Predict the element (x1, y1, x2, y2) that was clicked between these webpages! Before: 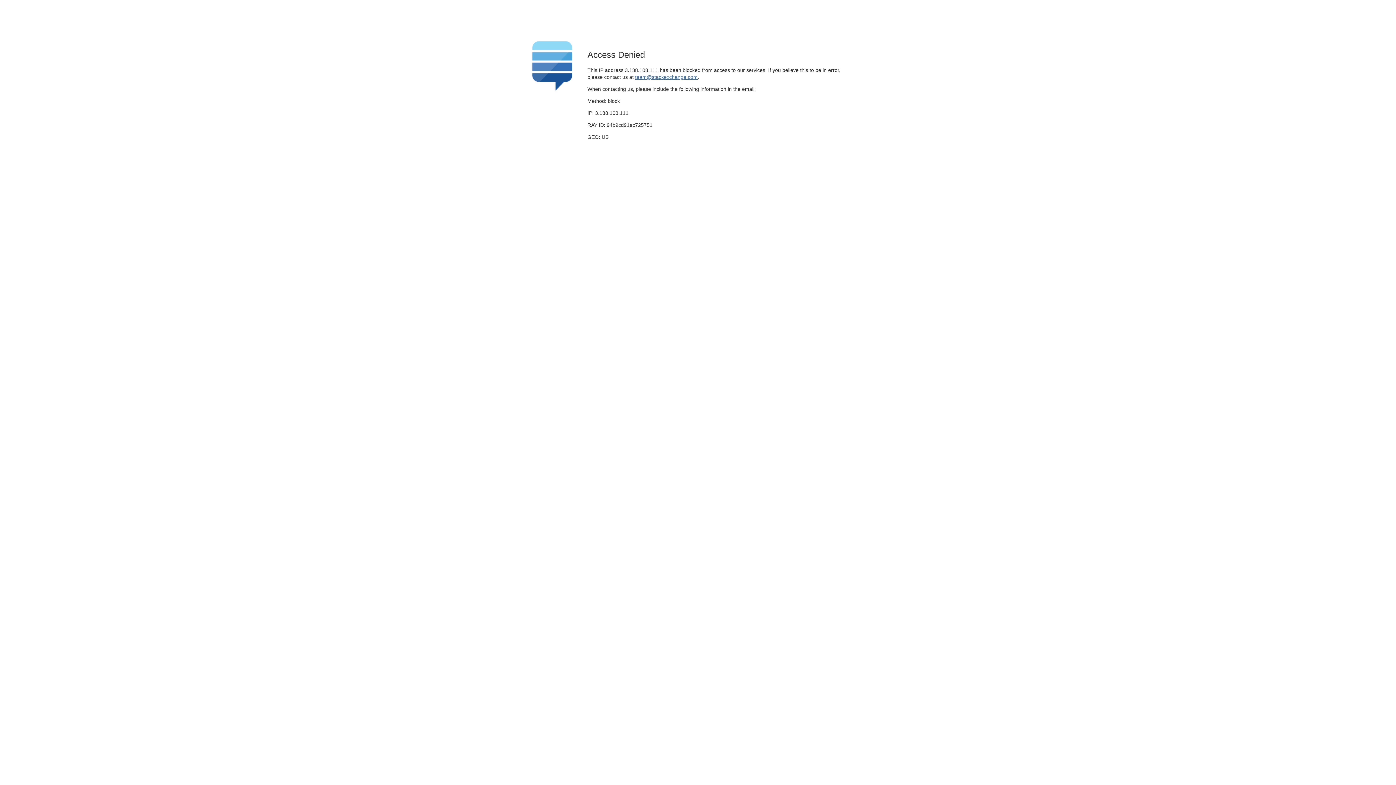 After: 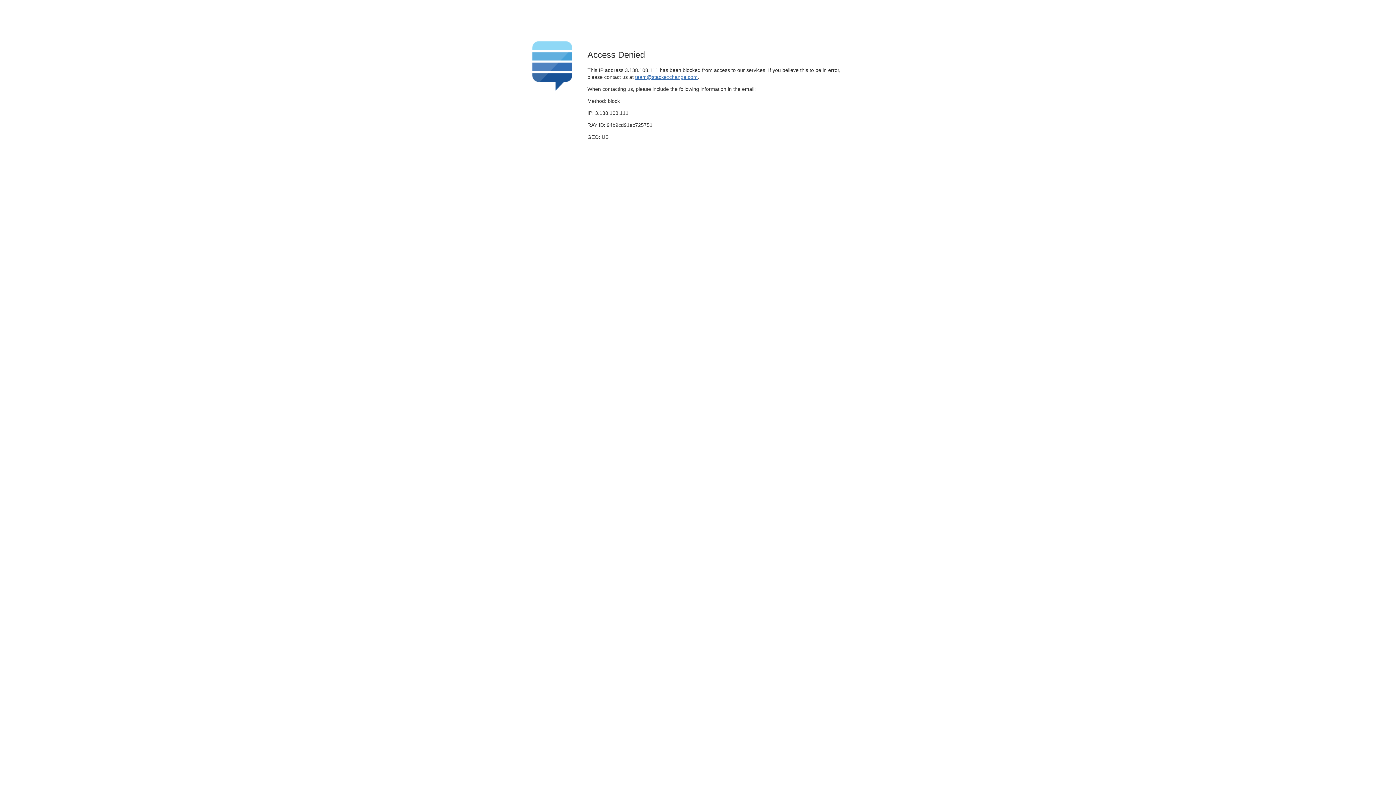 Action: label: team@stackexchange.com bbox: (635, 74, 697, 79)